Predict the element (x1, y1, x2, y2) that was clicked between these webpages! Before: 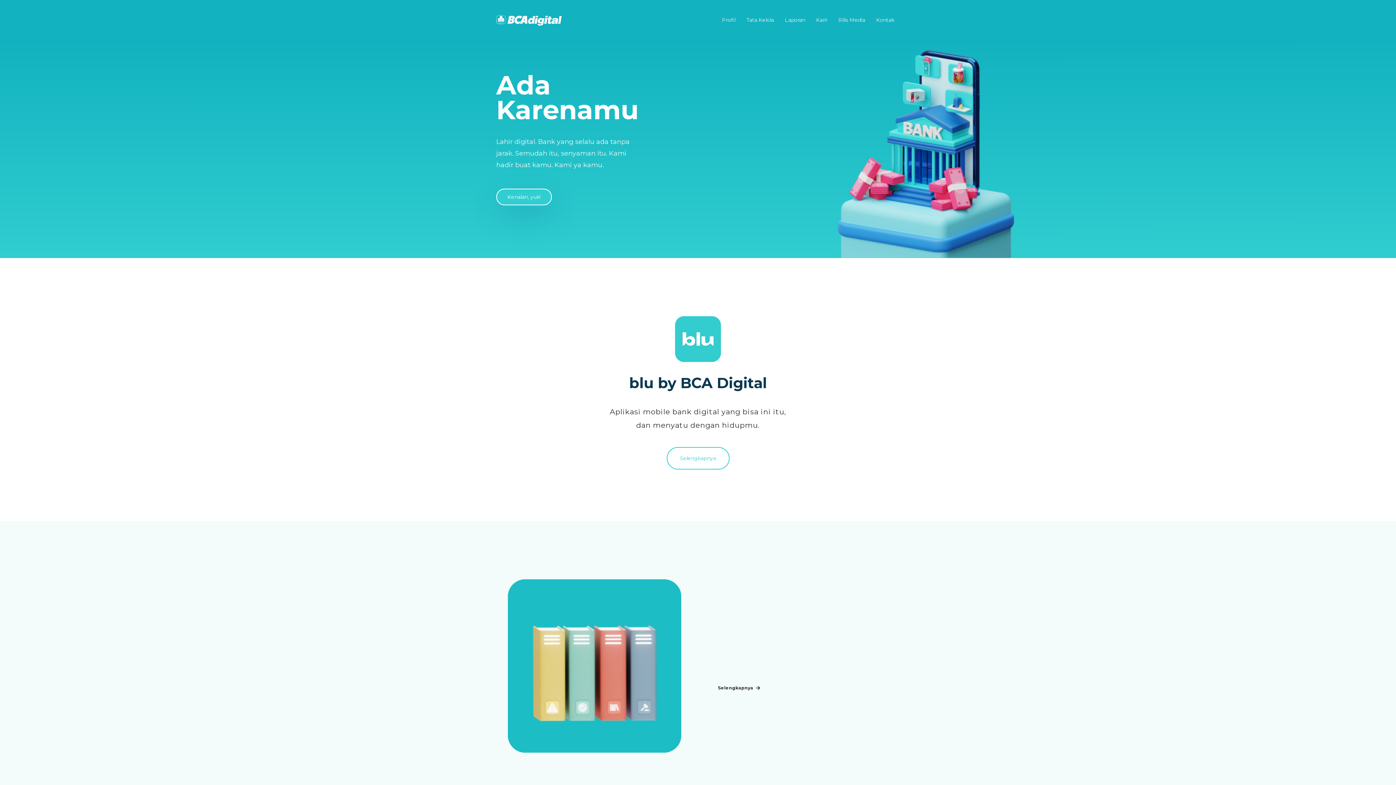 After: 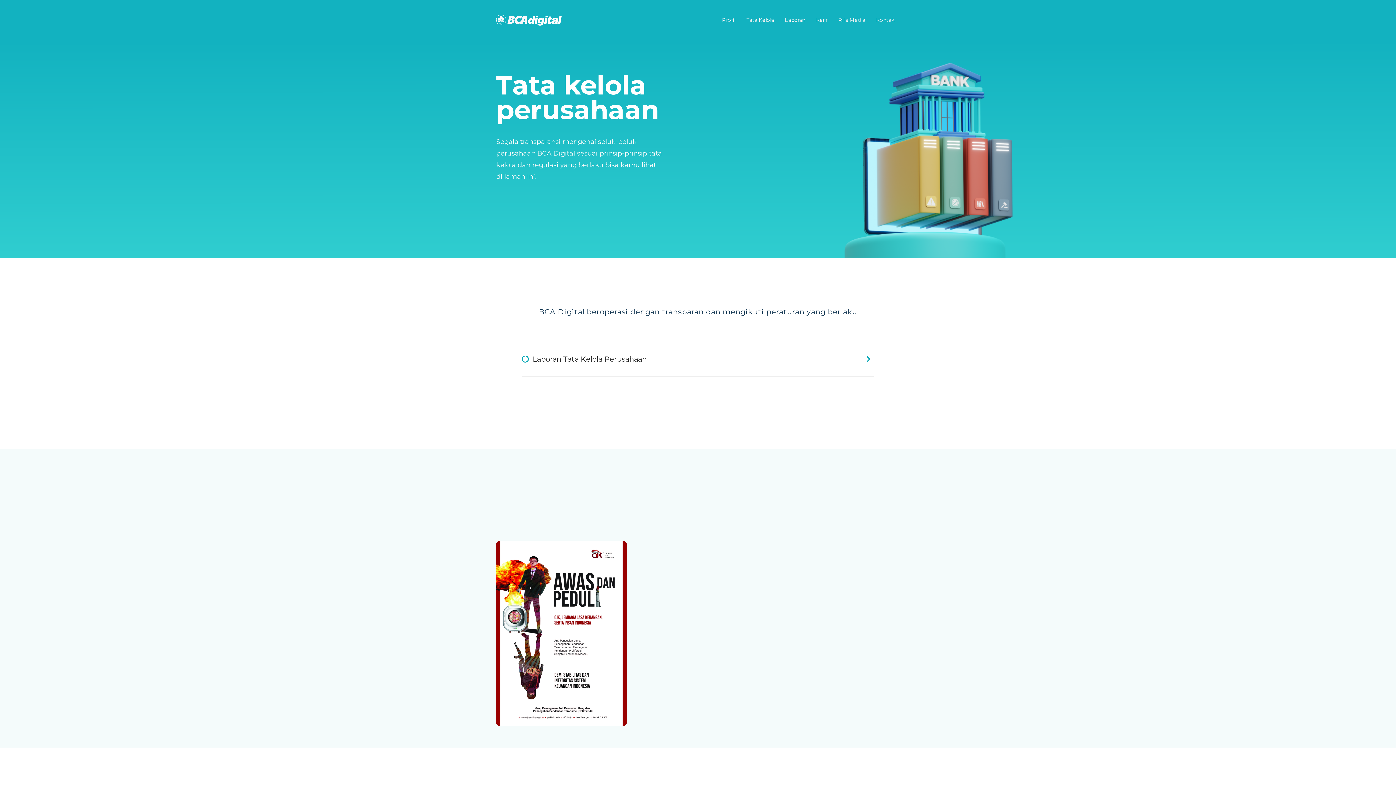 Action: bbox: (718, 685, 760, 690) label: Selengkapnya 